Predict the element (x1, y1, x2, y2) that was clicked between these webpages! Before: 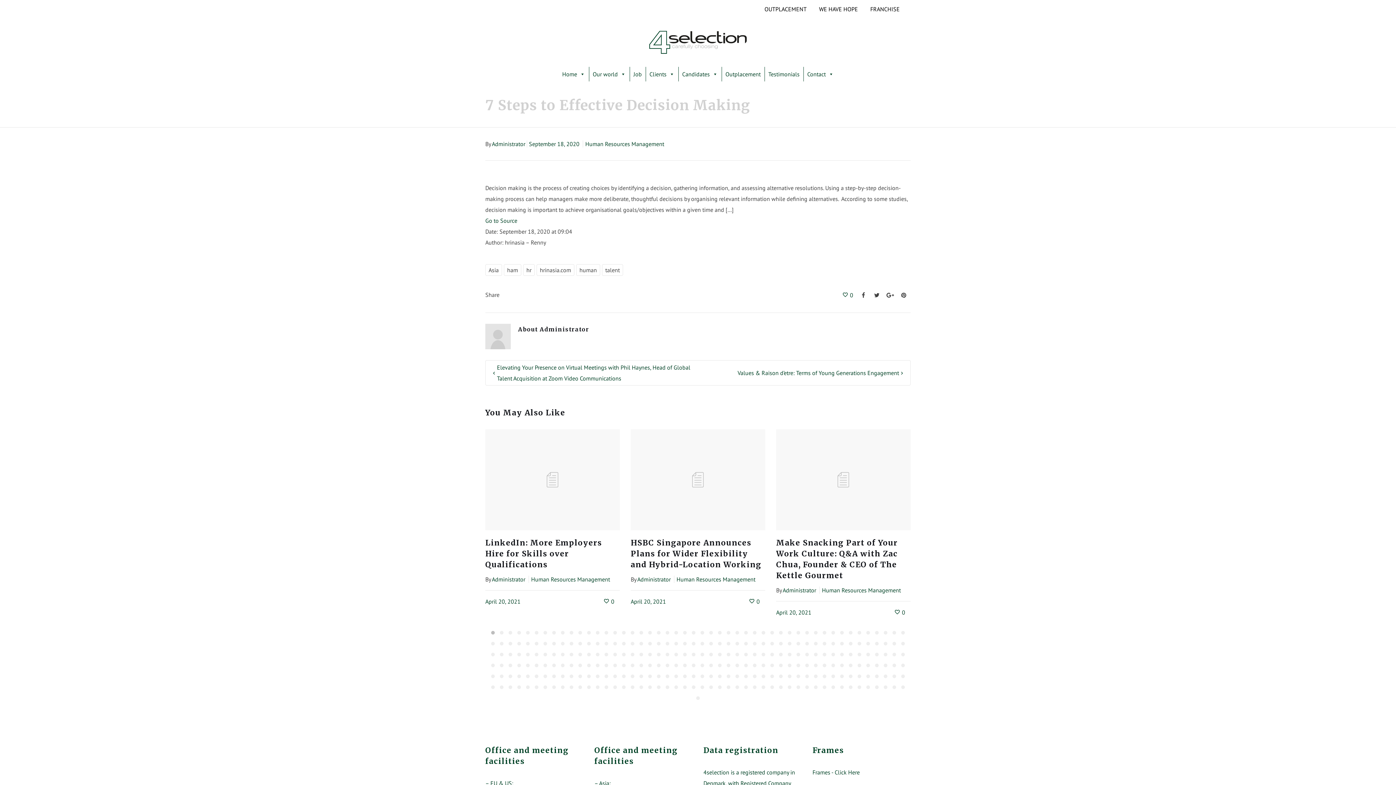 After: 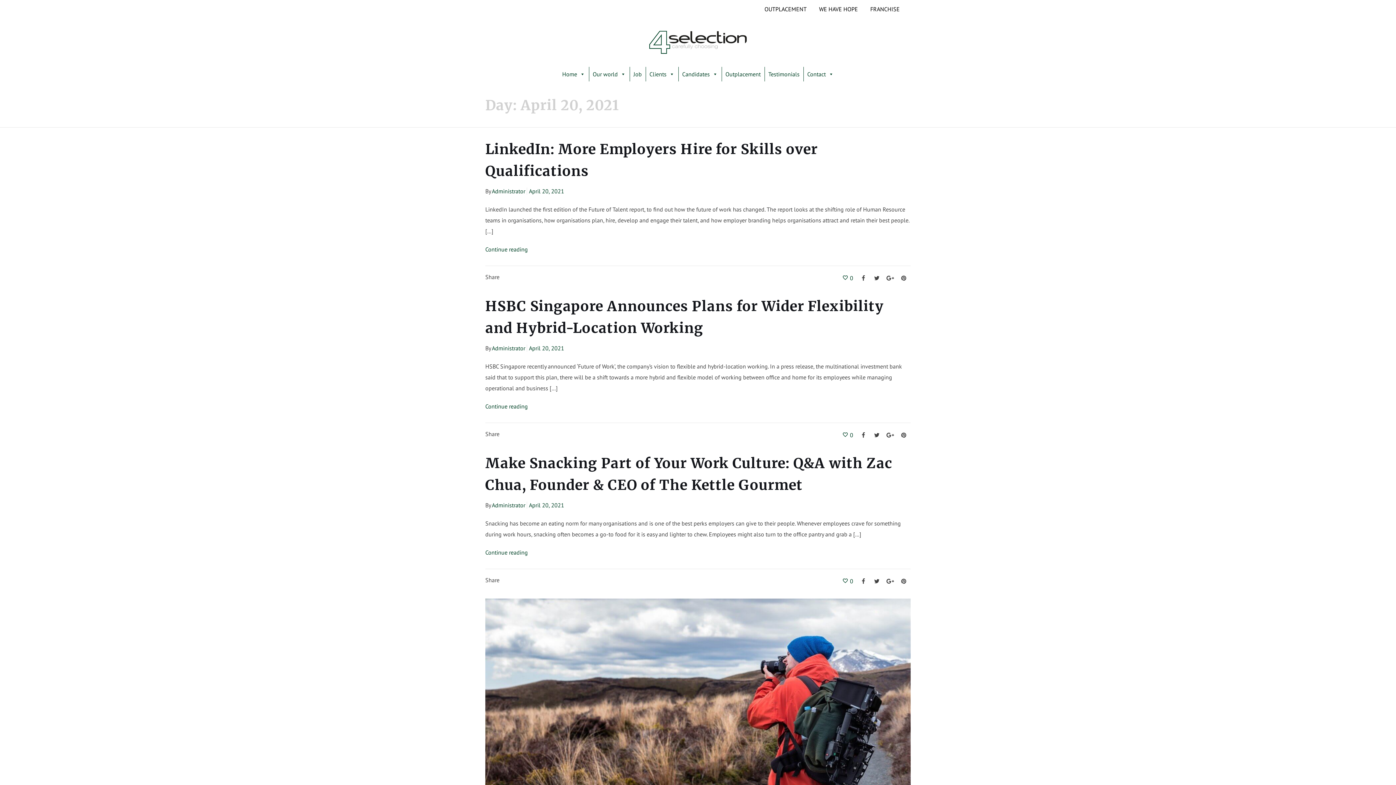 Action: label: April 20, 2021 bbox: (776, 608, 811, 616)